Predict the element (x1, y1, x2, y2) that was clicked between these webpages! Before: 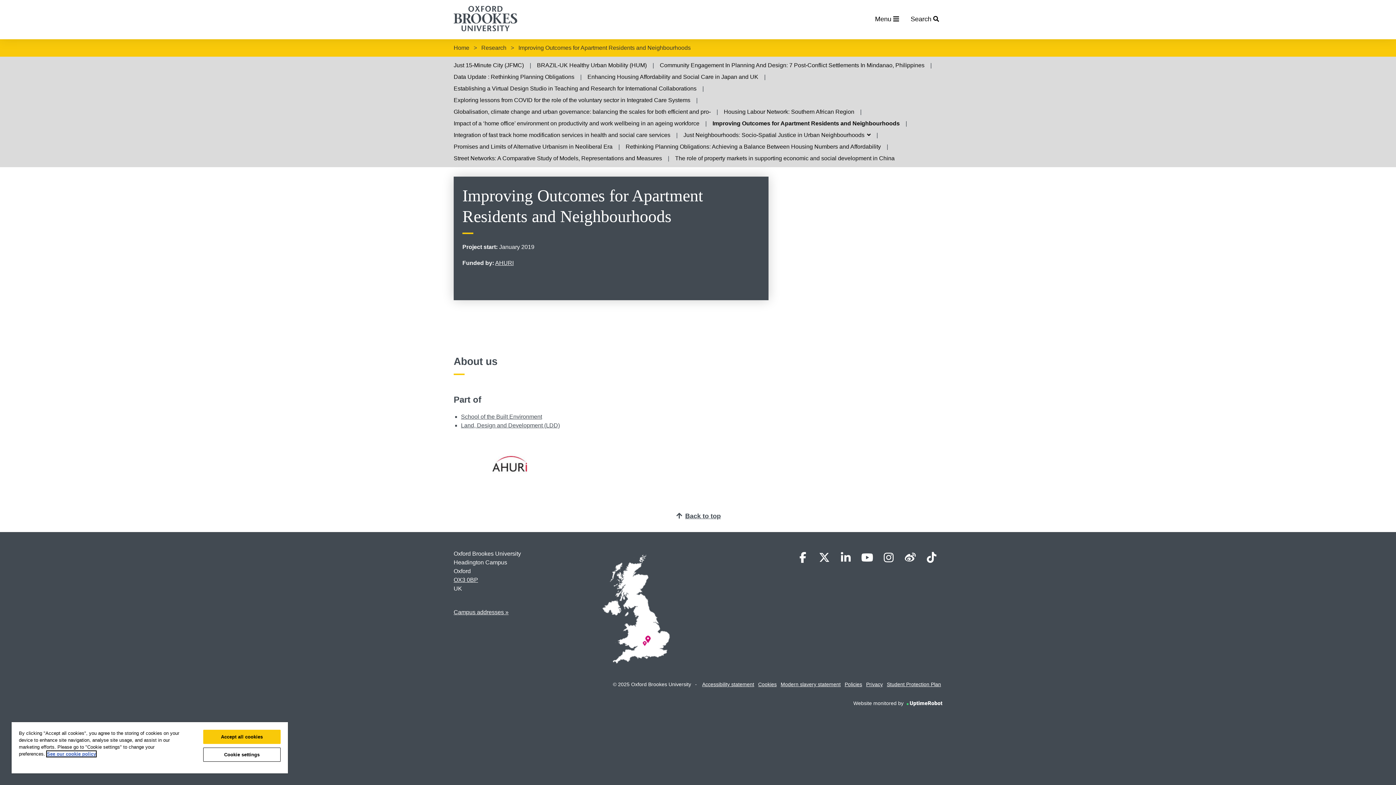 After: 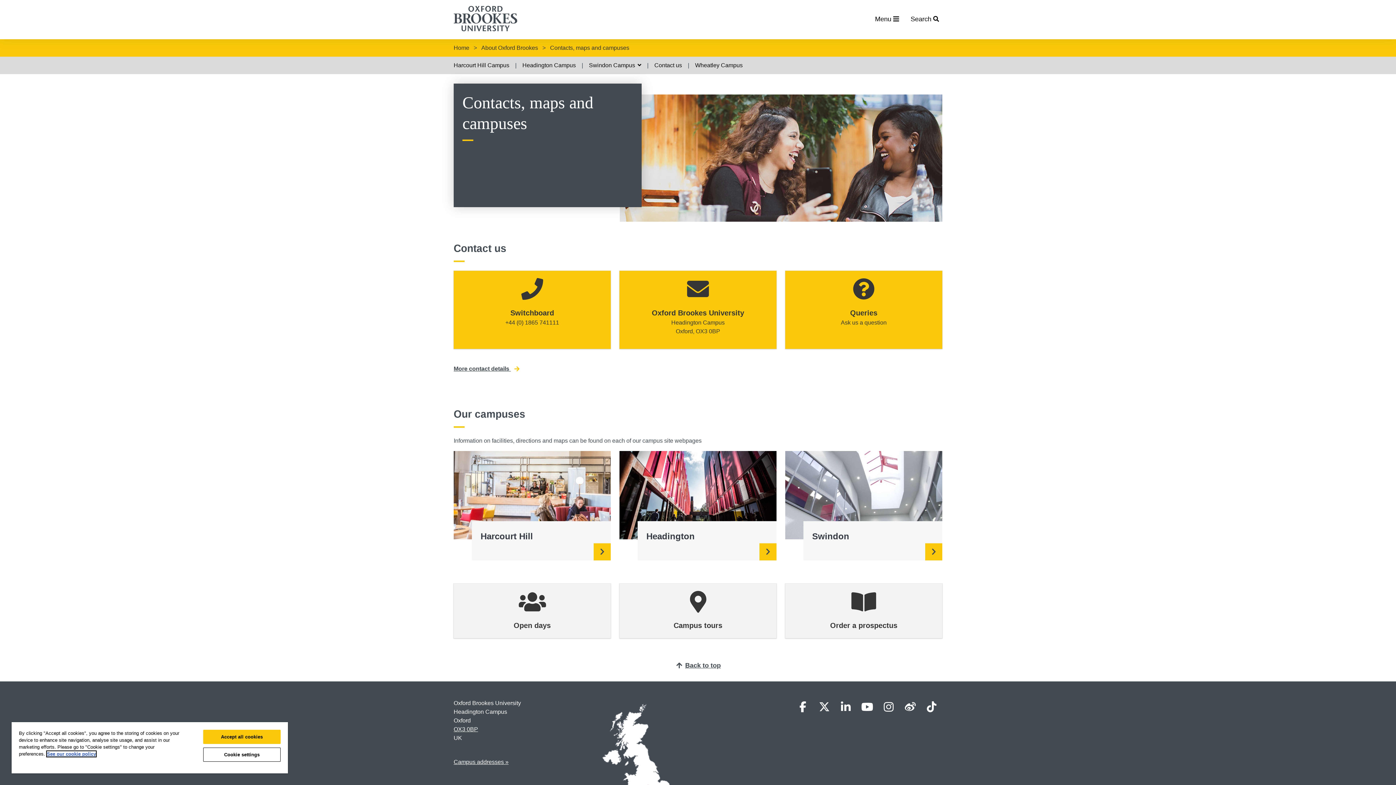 Action: bbox: (578, 664, 693, 670)